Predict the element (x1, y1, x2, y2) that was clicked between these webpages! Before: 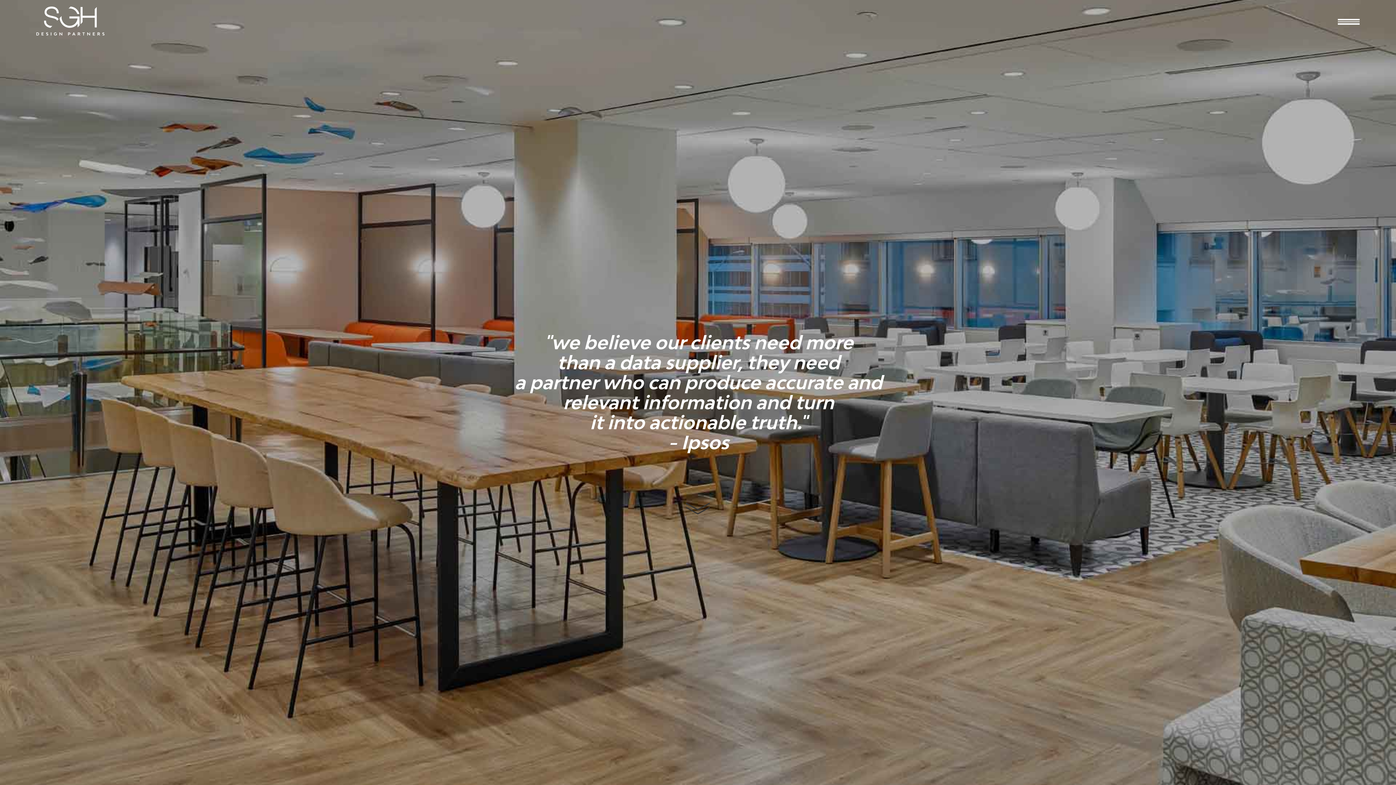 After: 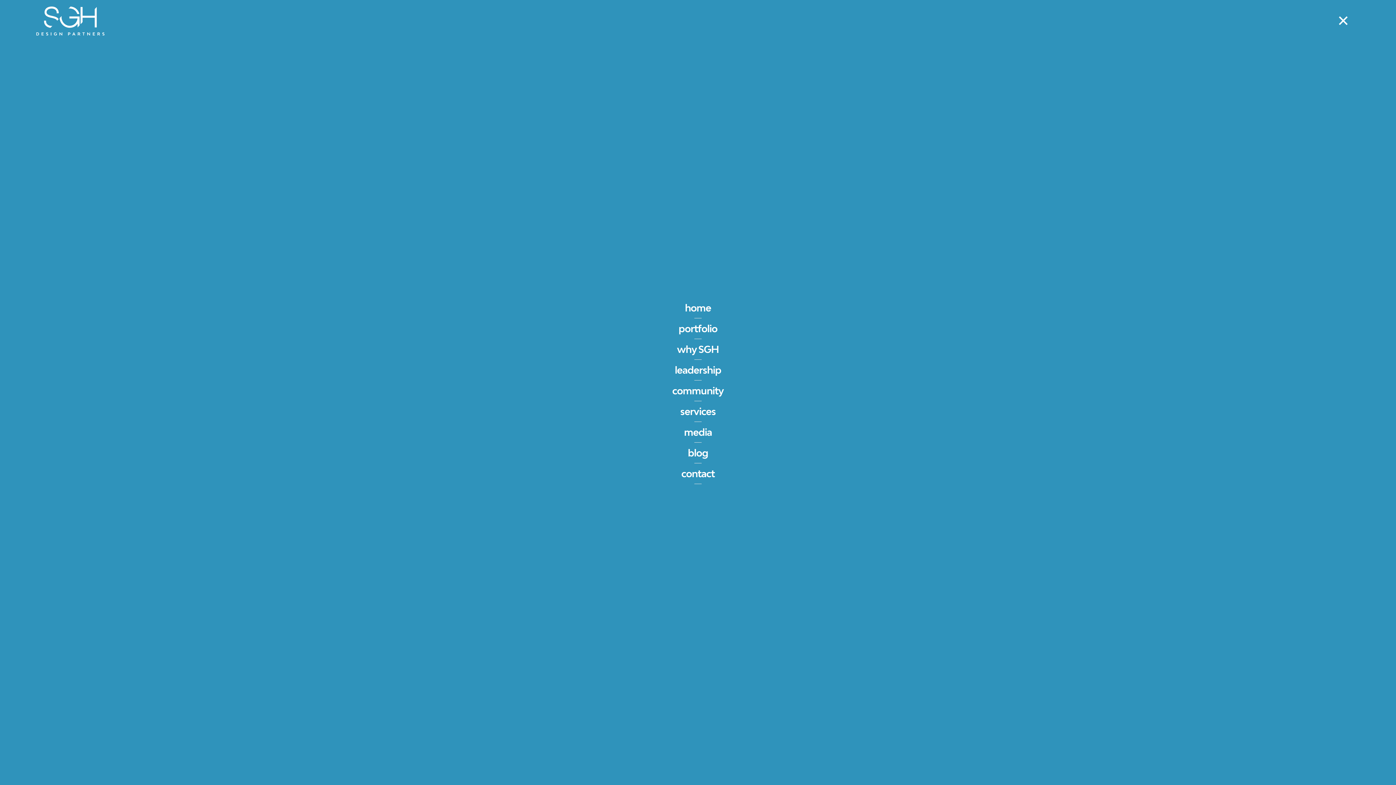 Action: bbox: (1338, 16, 1360, 25)